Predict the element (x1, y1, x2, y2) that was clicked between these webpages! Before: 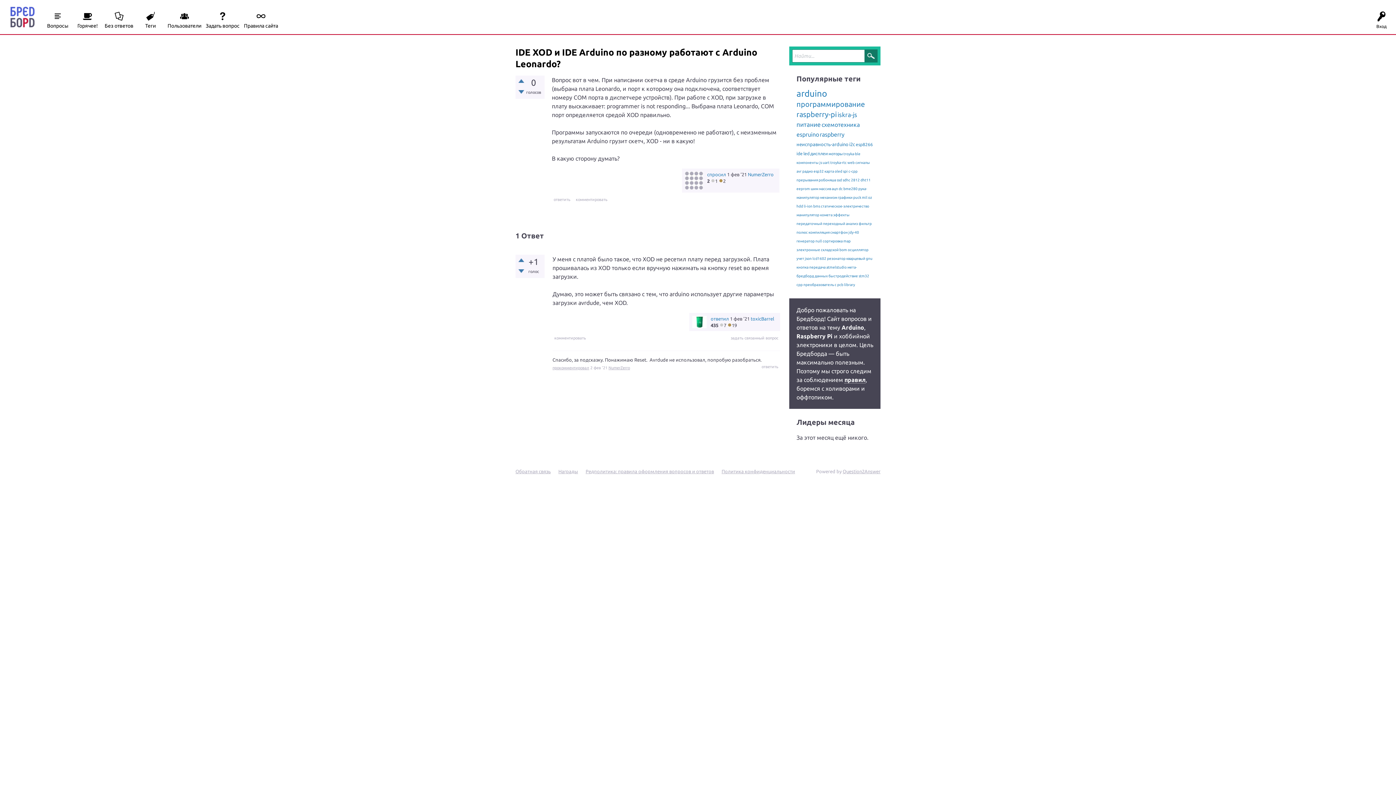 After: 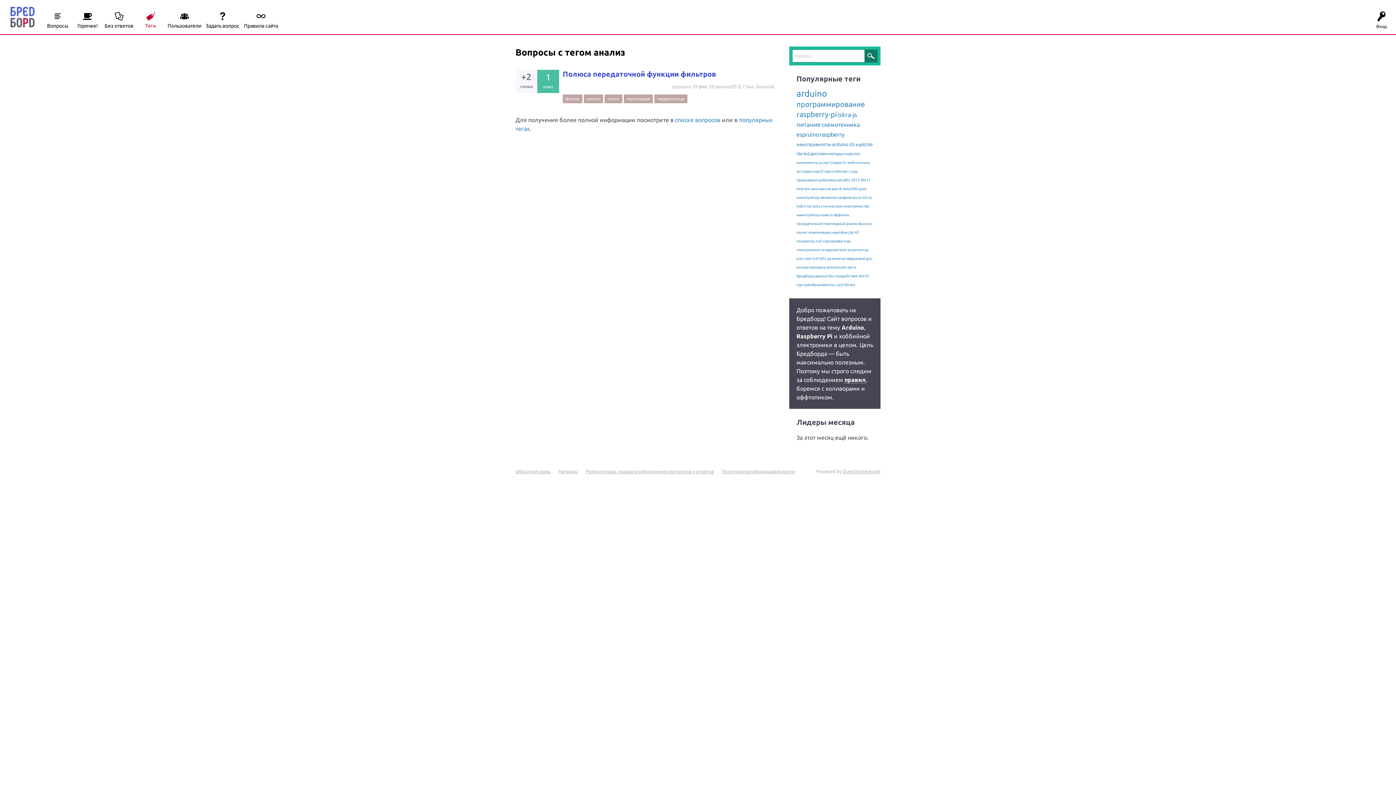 Action: label: анализ bbox: (846, 221, 858, 225)